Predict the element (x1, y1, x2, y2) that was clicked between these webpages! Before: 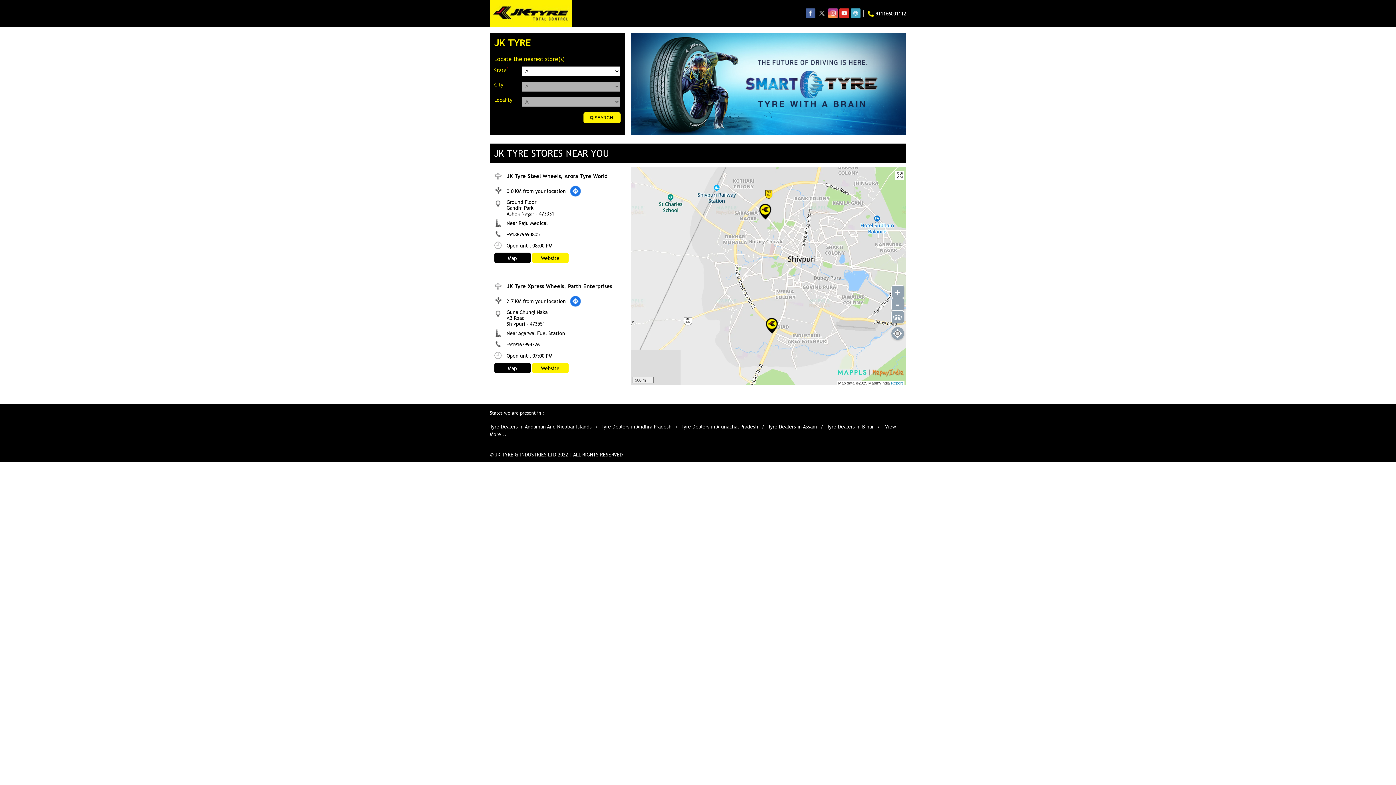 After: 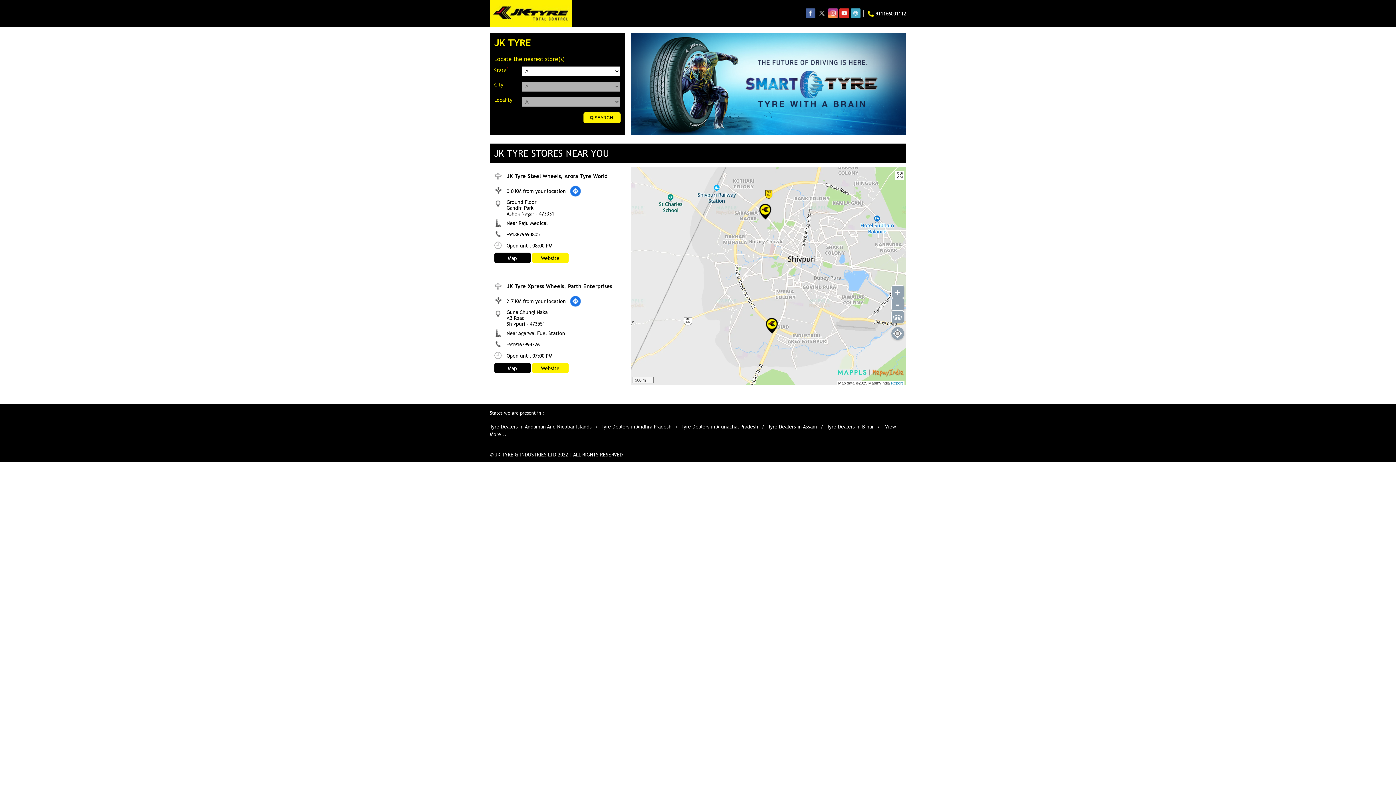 Action: bbox: (630, 130, 906, 136)